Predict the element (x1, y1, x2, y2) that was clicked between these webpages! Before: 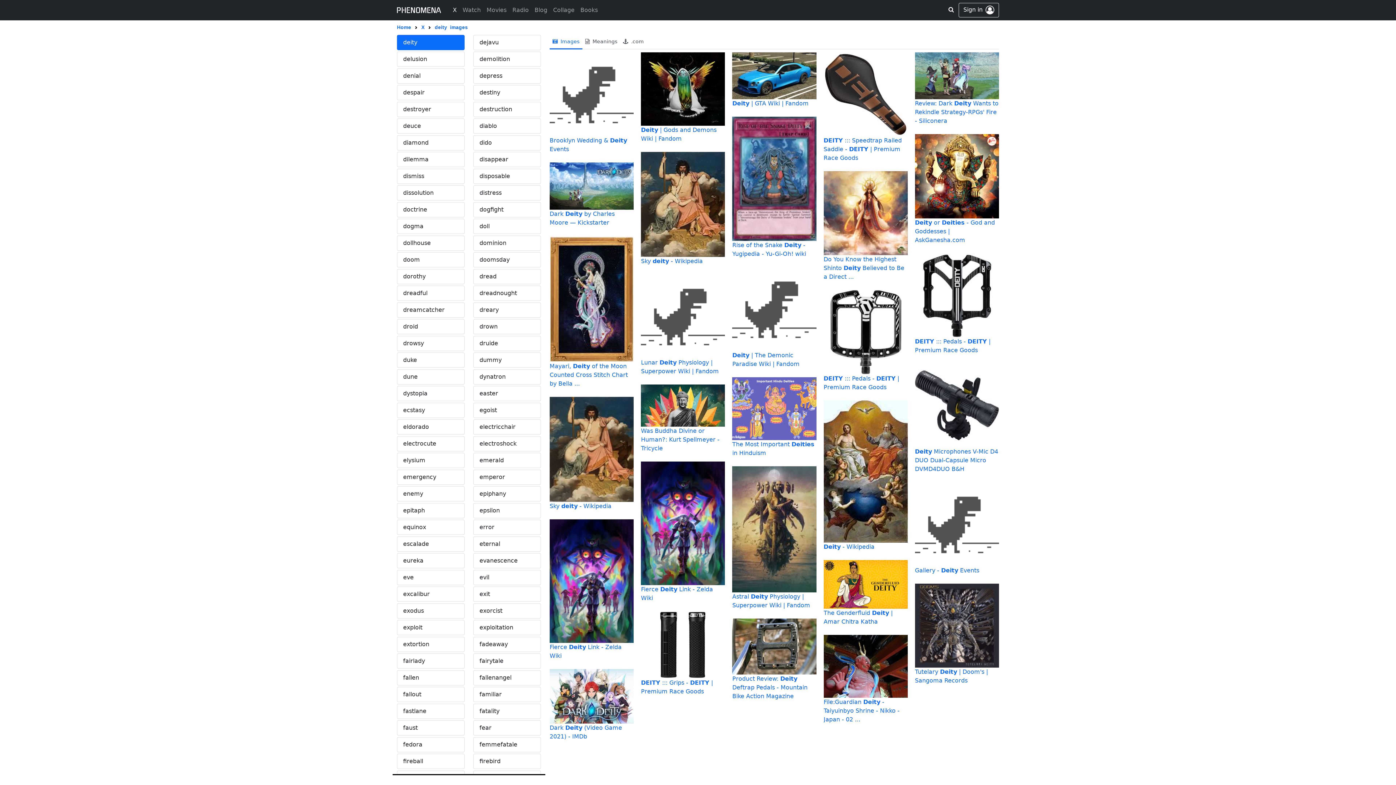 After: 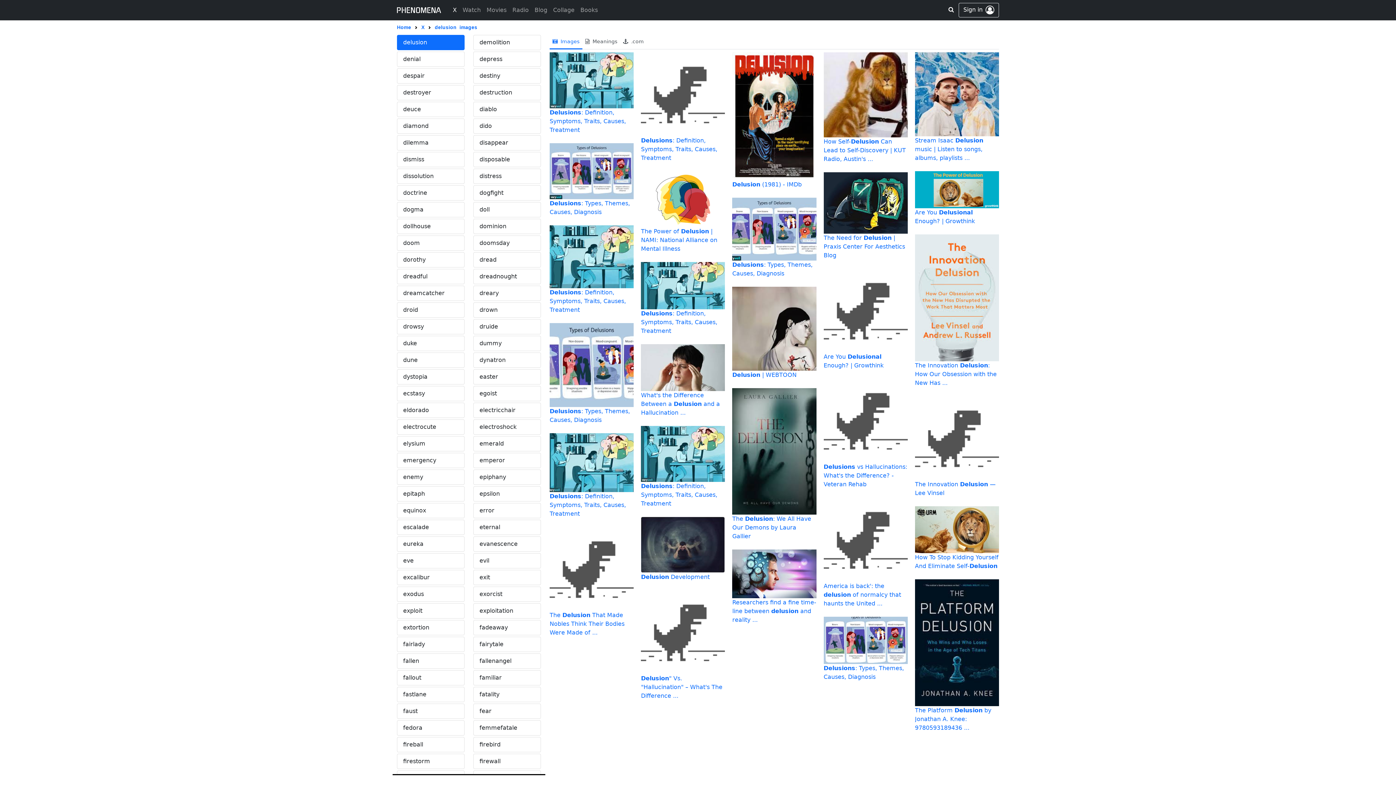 Action: bbox: (397, 51, 464, 66) label: delusion